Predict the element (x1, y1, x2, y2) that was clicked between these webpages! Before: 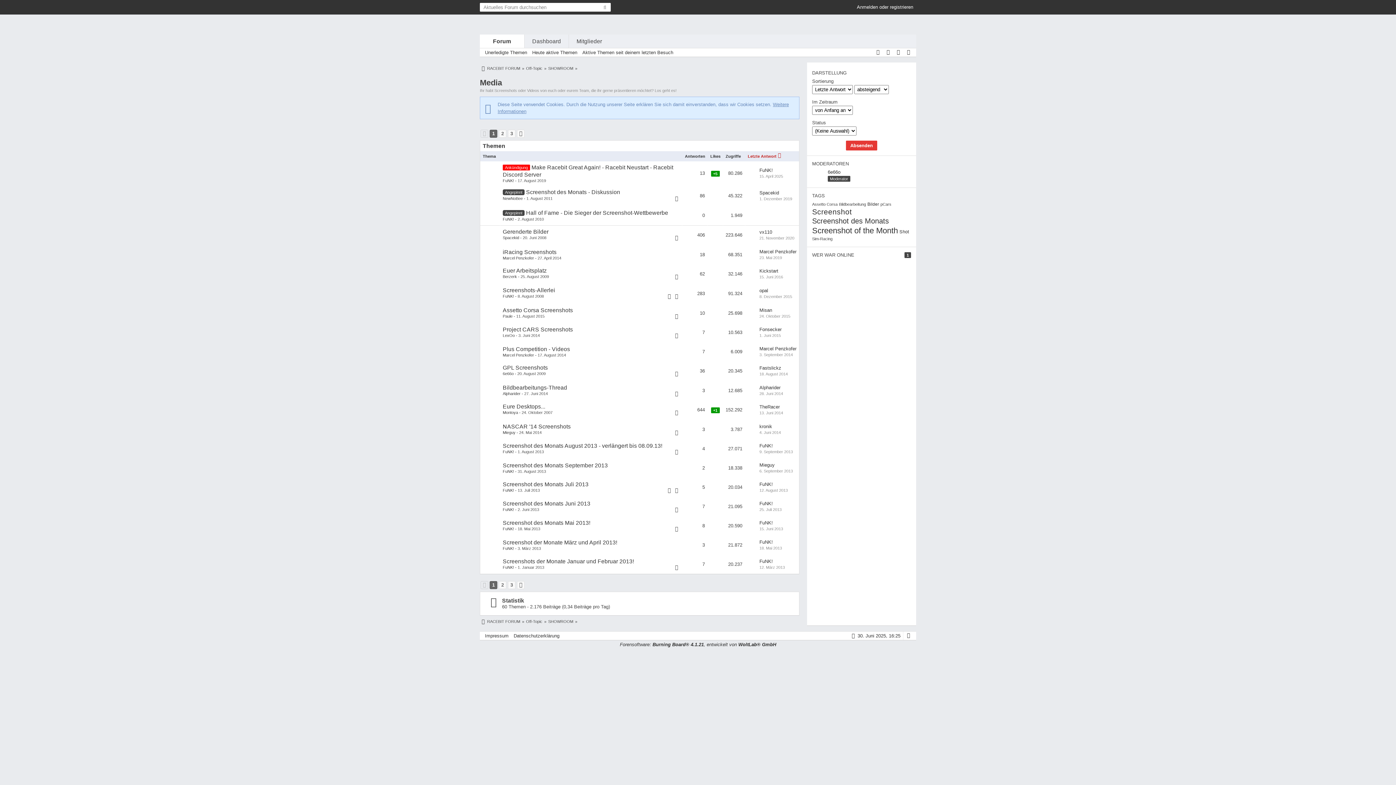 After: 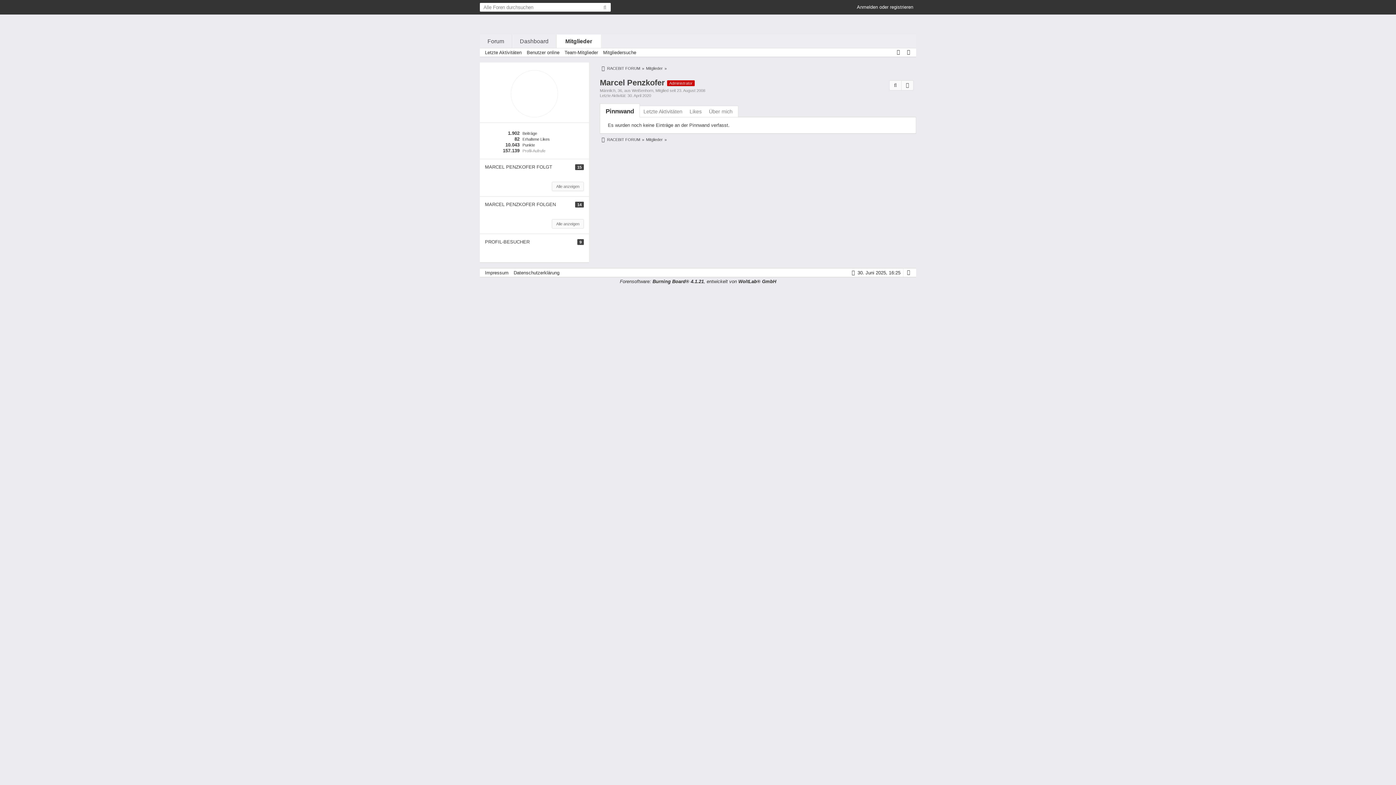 Action: bbox: (759, 249, 796, 254) label: Marcel Penzkofer